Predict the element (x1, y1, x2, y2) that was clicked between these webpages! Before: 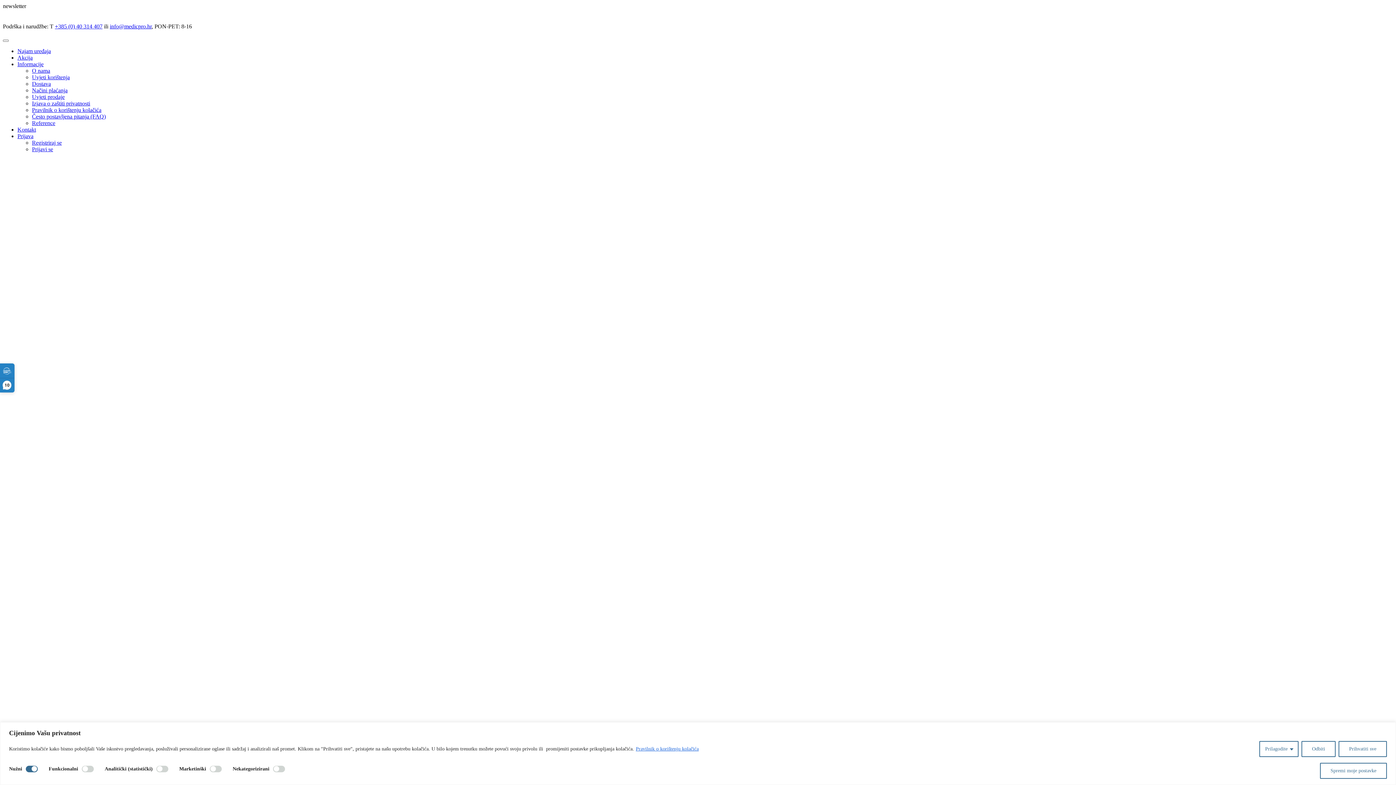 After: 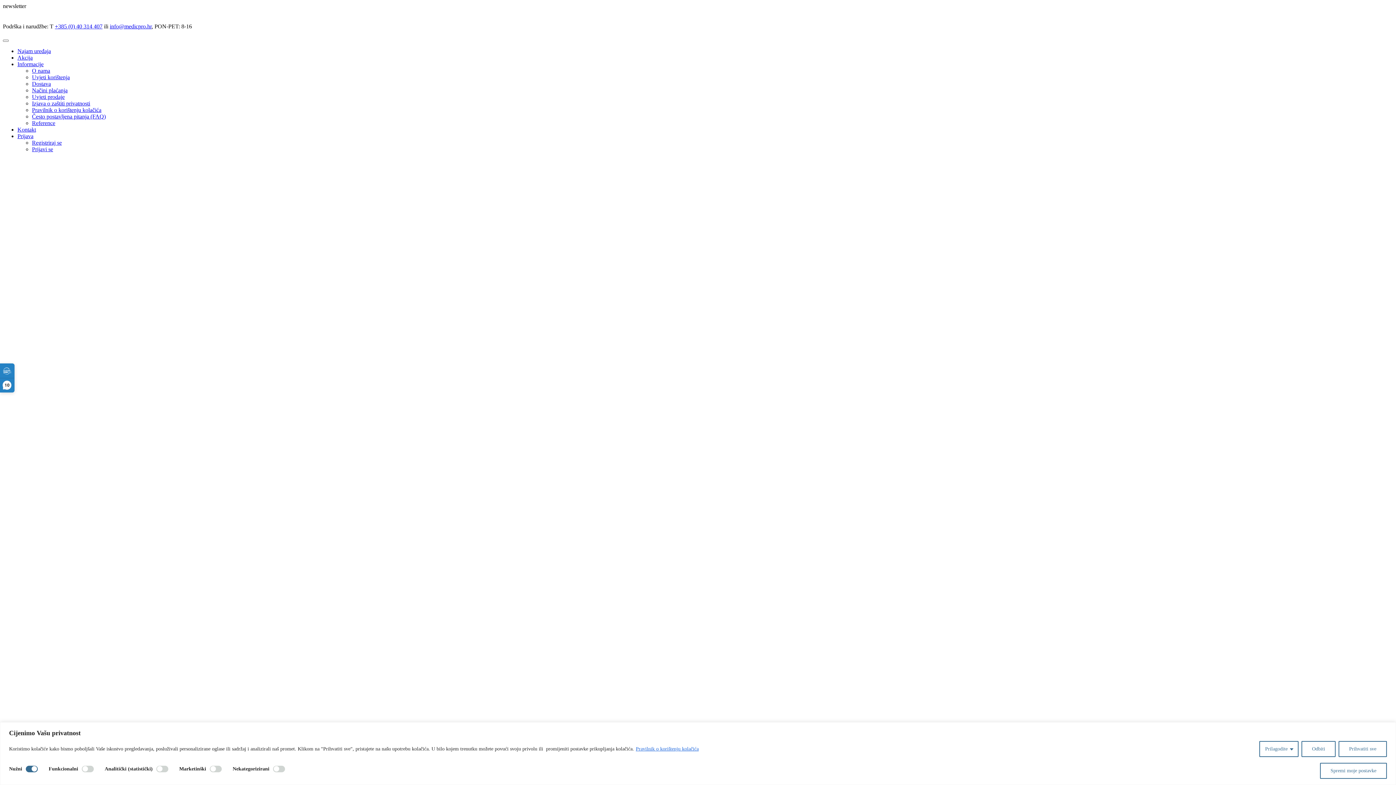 Action: label: Reference bbox: (32, 120, 55, 126)